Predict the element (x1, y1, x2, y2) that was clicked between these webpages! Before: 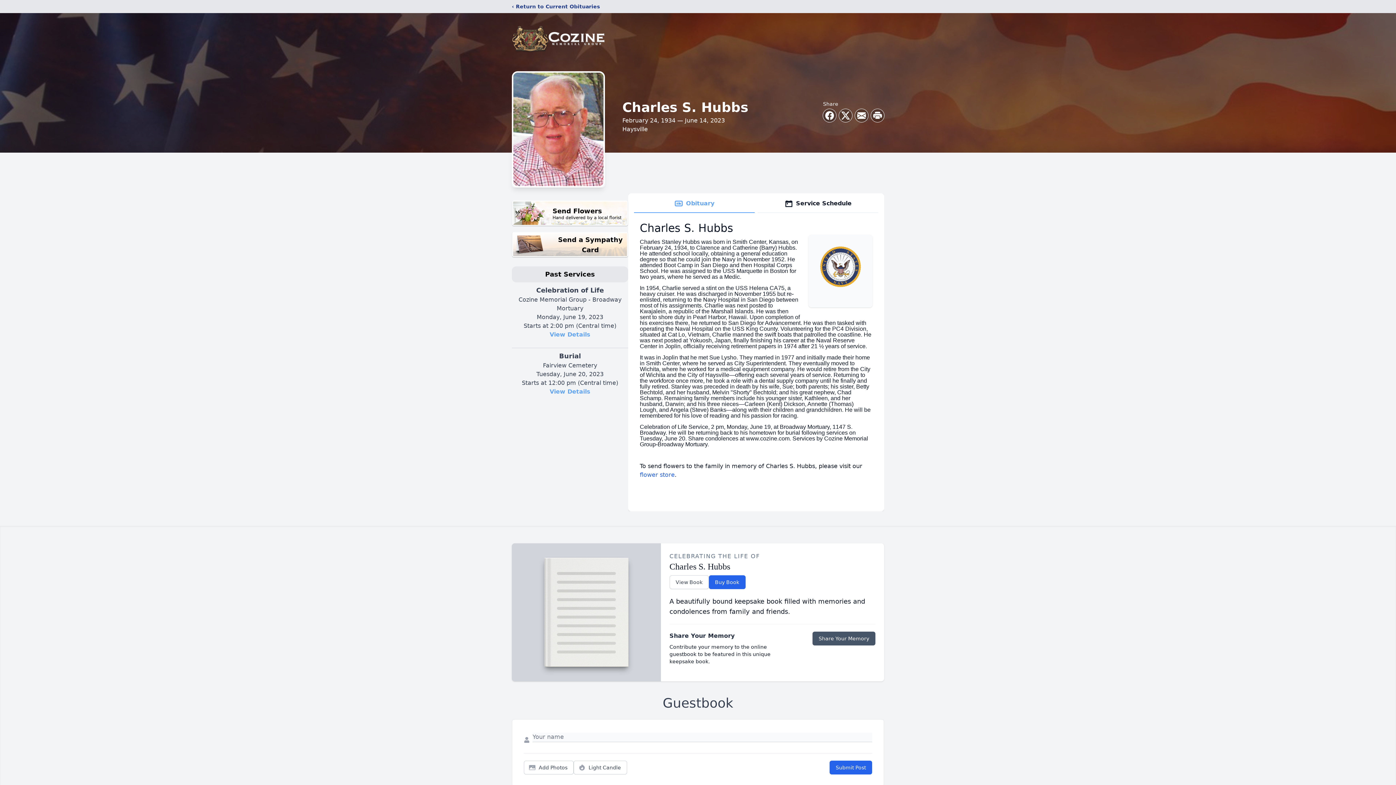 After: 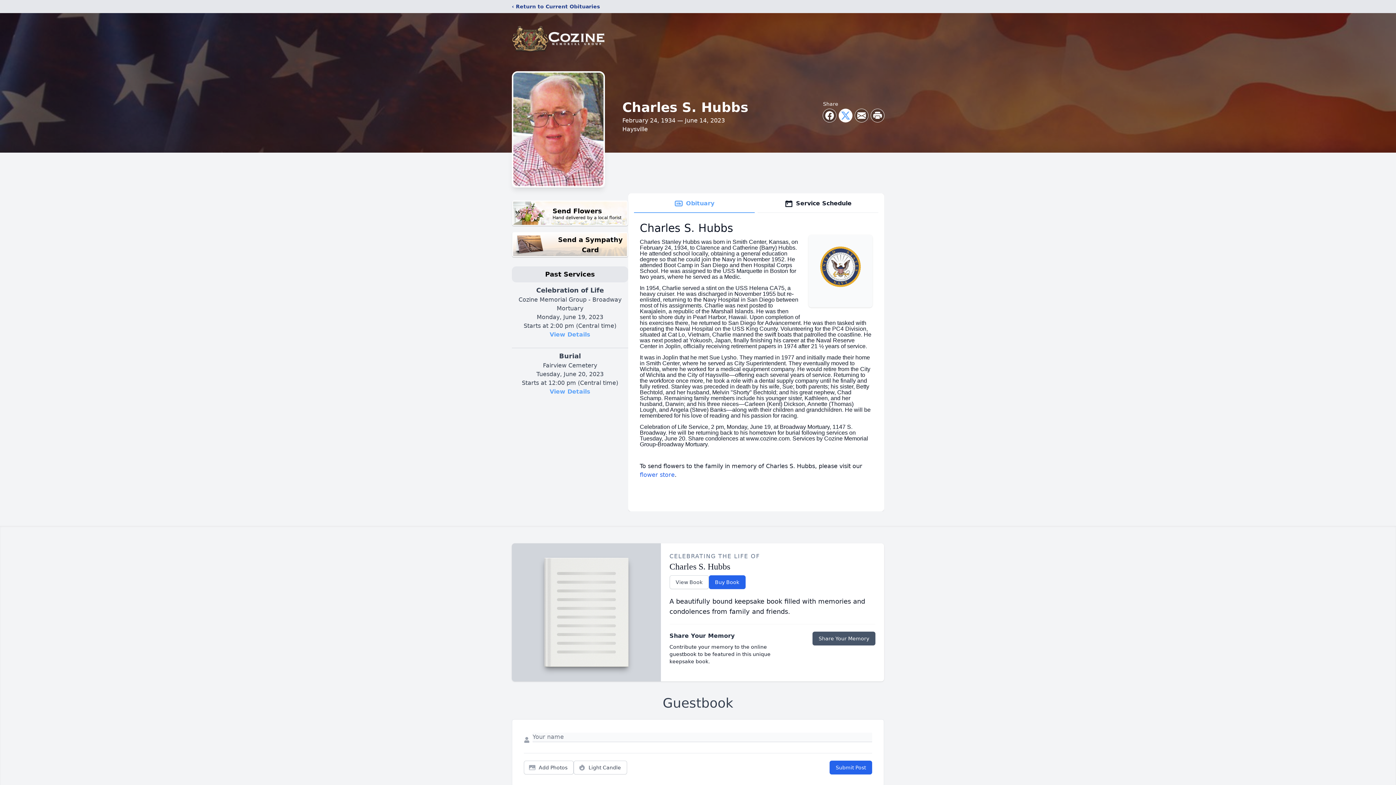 Action: label: Share on X bbox: (839, 109, 852, 122)